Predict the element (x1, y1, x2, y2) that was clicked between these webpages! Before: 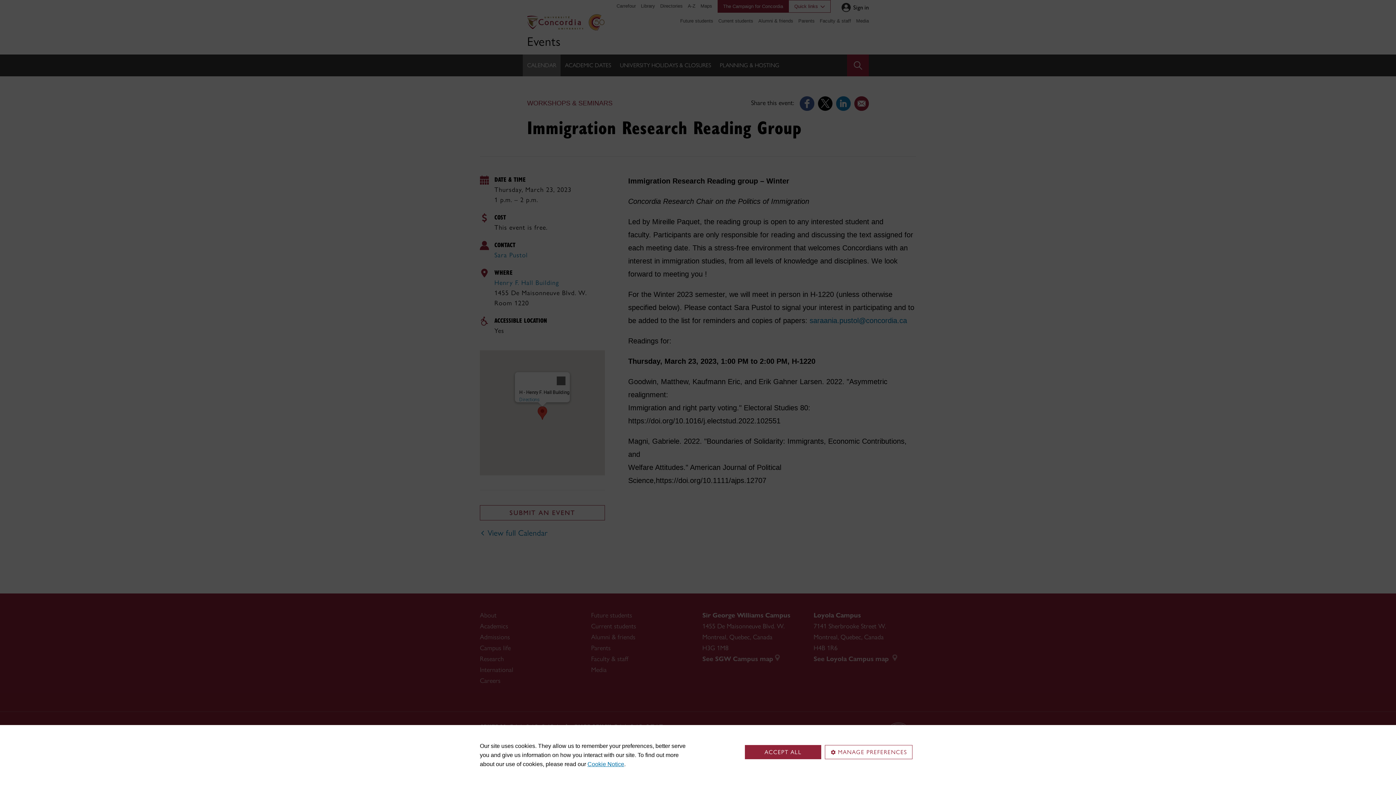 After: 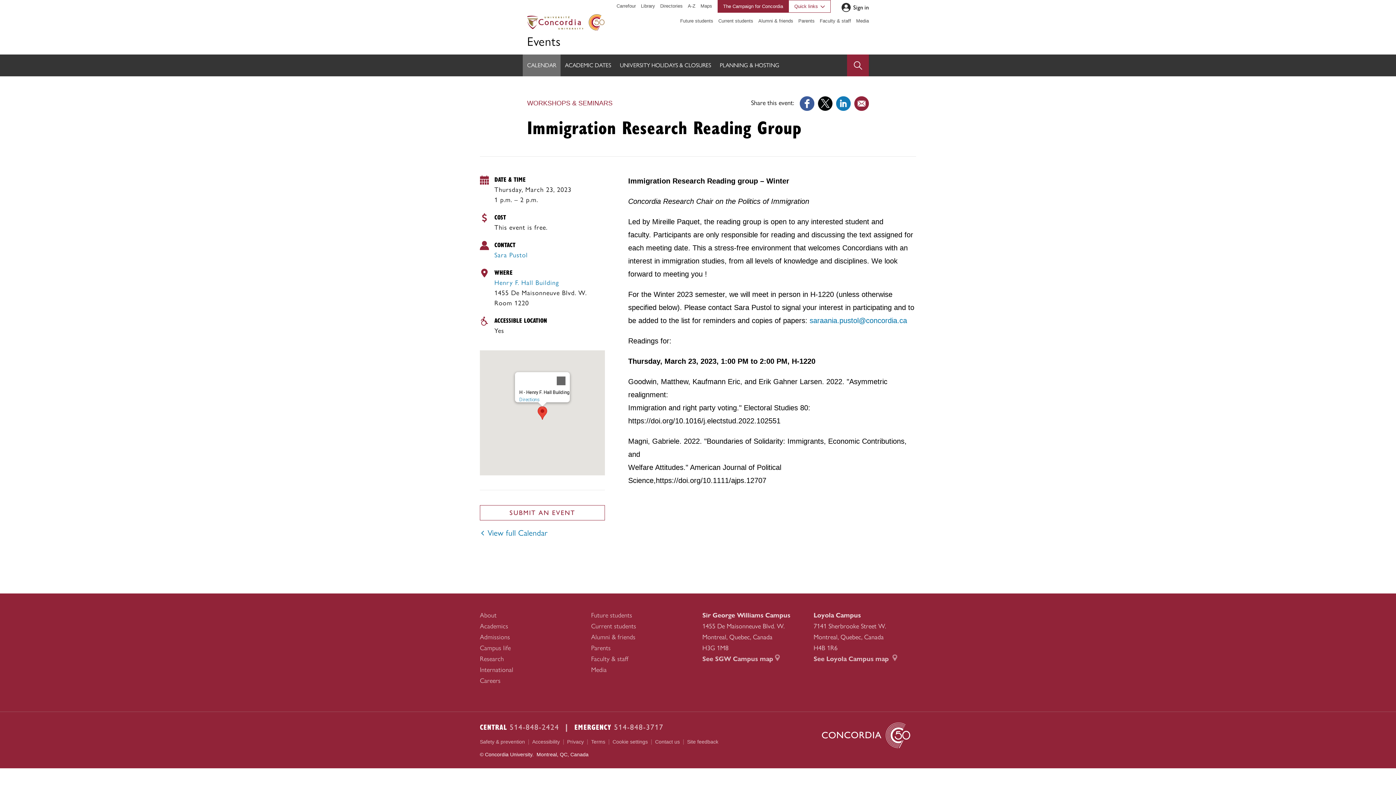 Action: label: ACCEPT ALL bbox: (745, 745, 821, 759)